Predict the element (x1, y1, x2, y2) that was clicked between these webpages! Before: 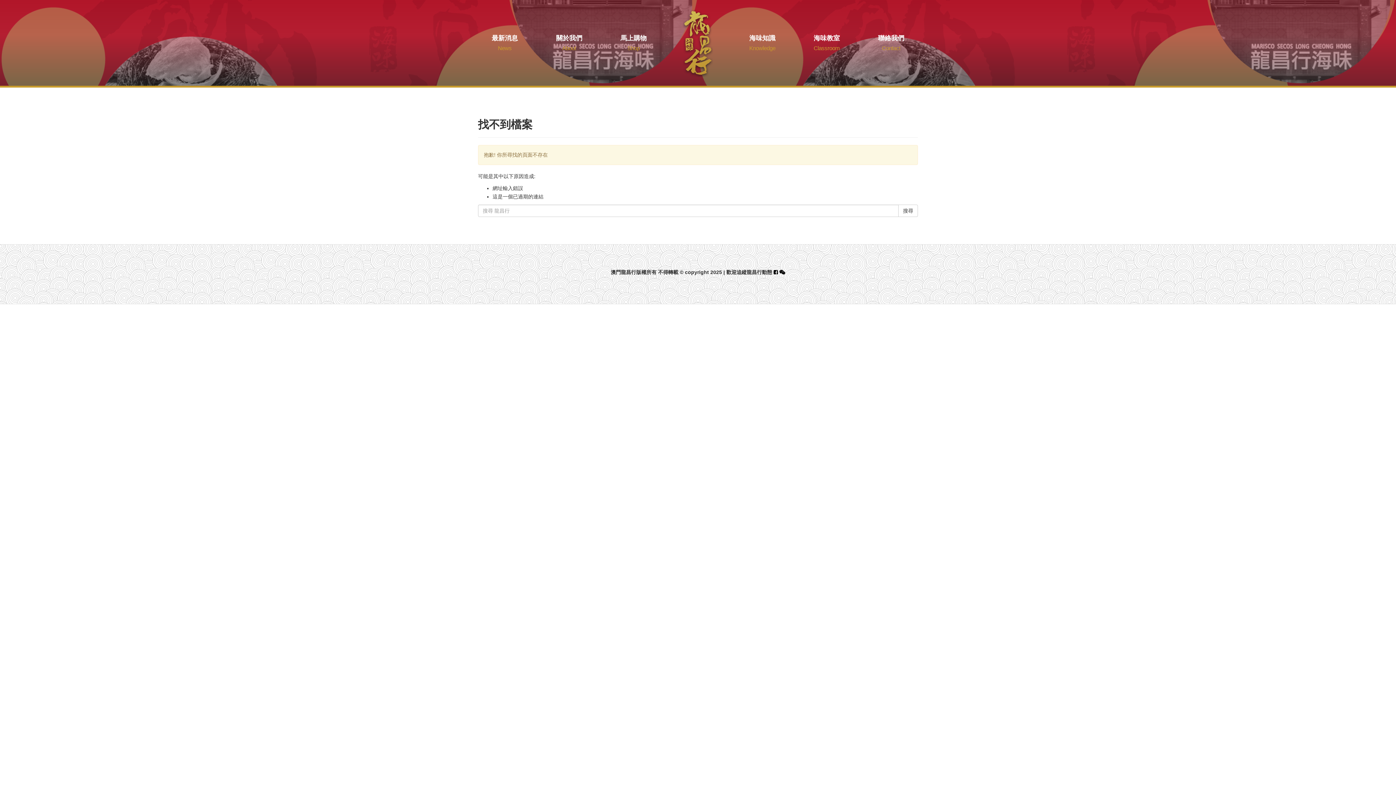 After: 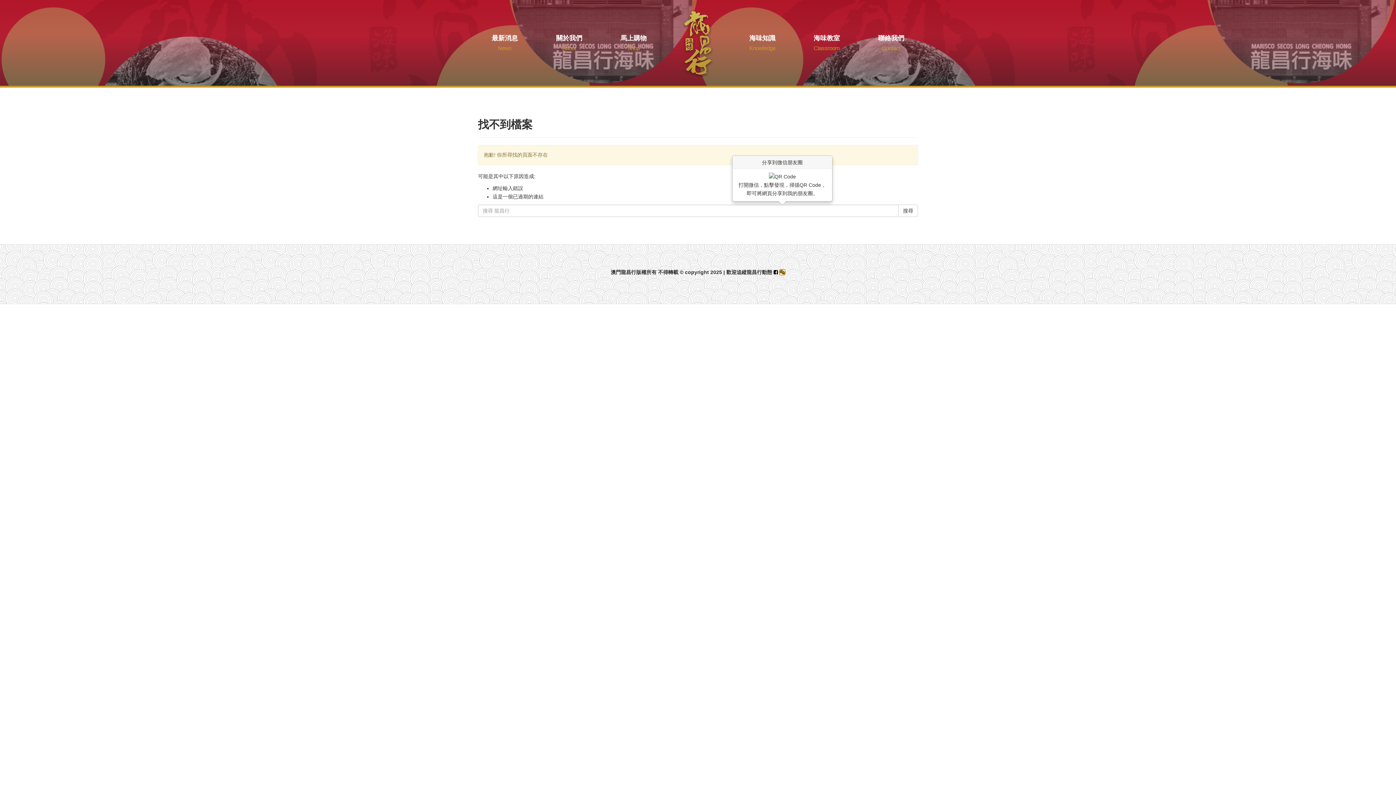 Action: bbox: (779, 269, 785, 275)